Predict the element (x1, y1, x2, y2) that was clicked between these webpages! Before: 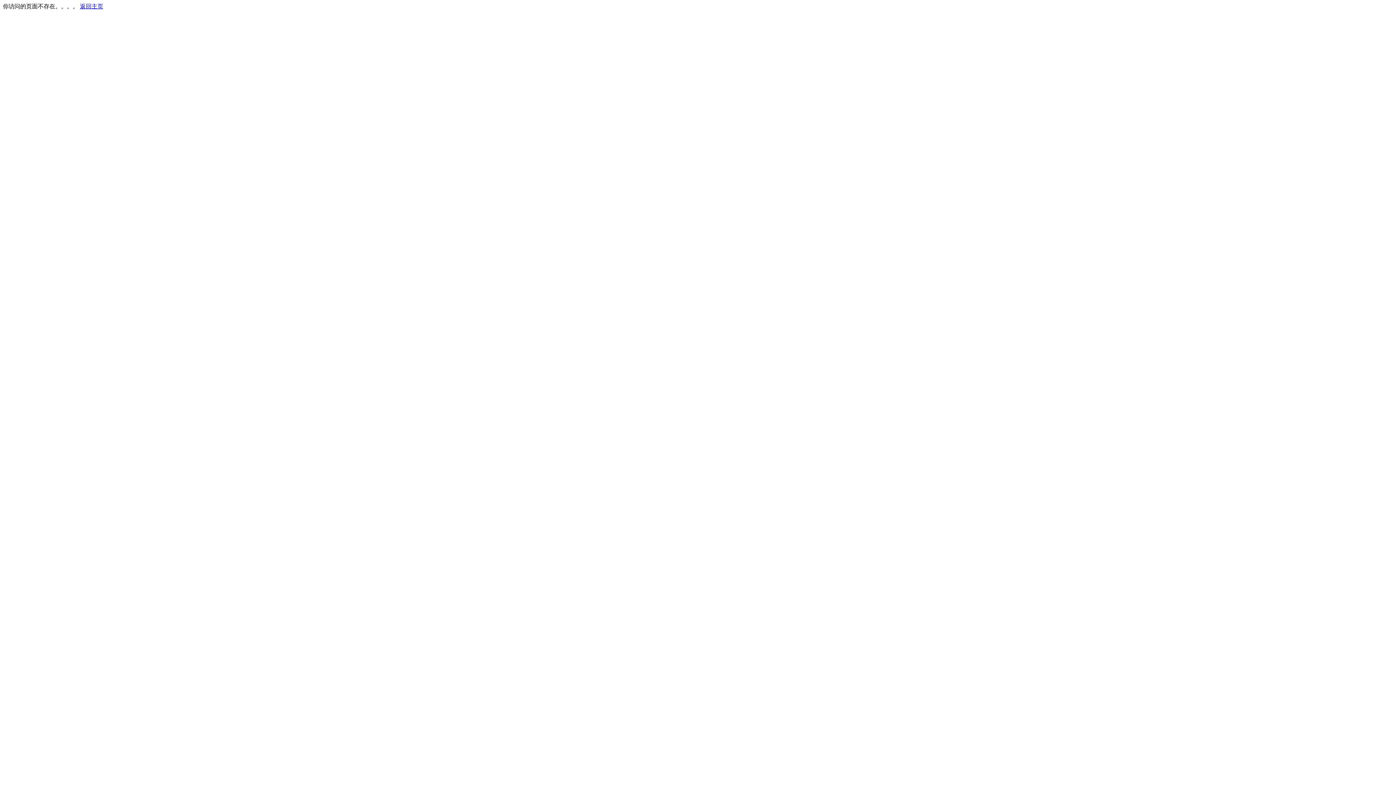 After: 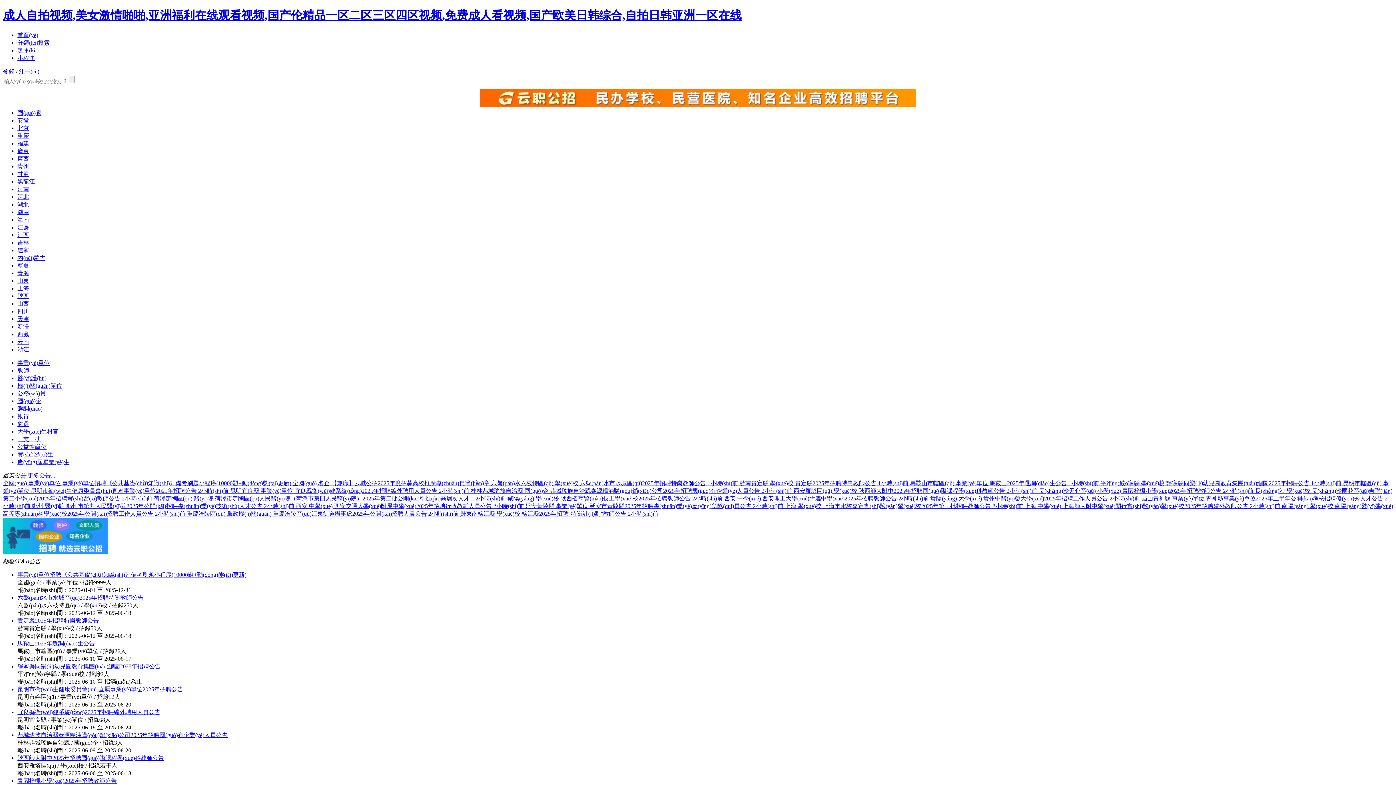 Action: bbox: (80, 3, 103, 9) label: 返回主页